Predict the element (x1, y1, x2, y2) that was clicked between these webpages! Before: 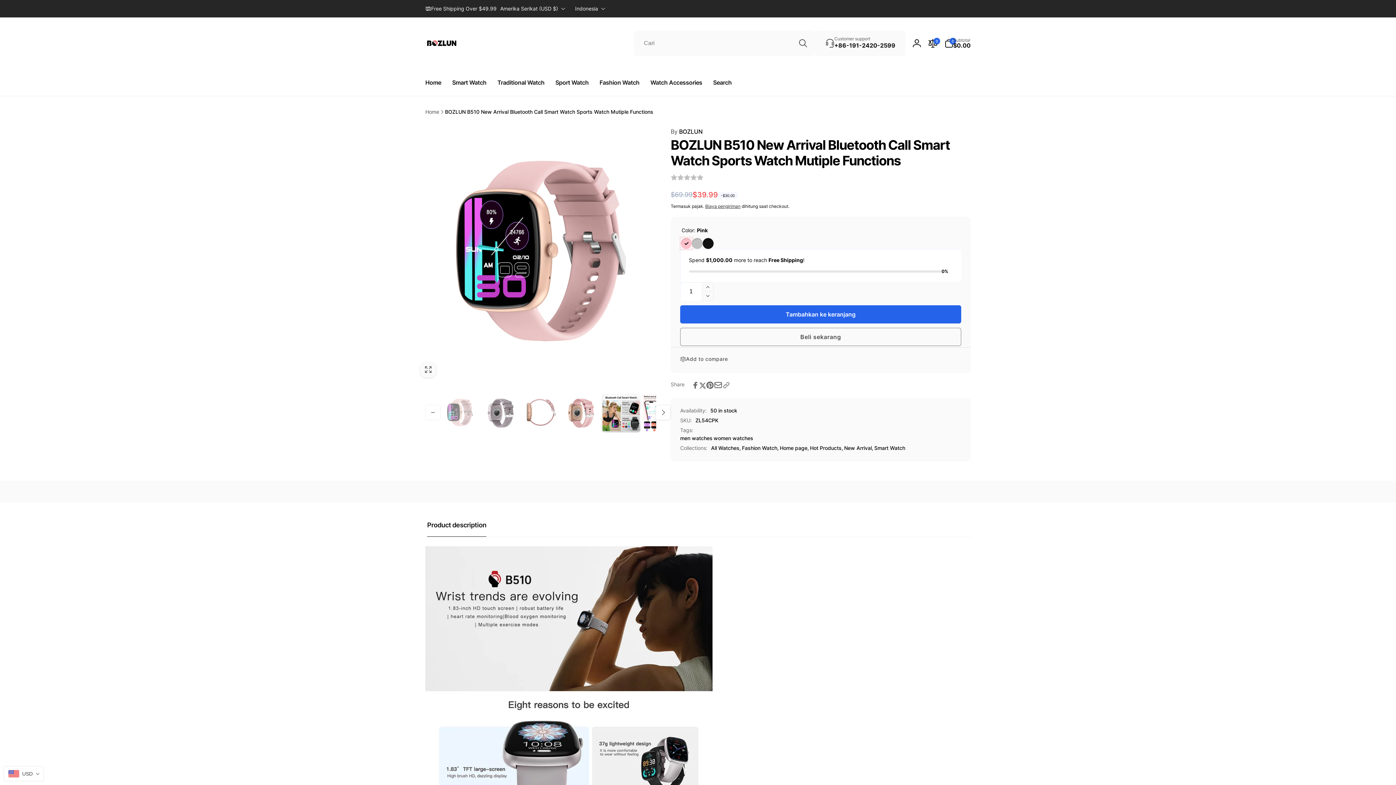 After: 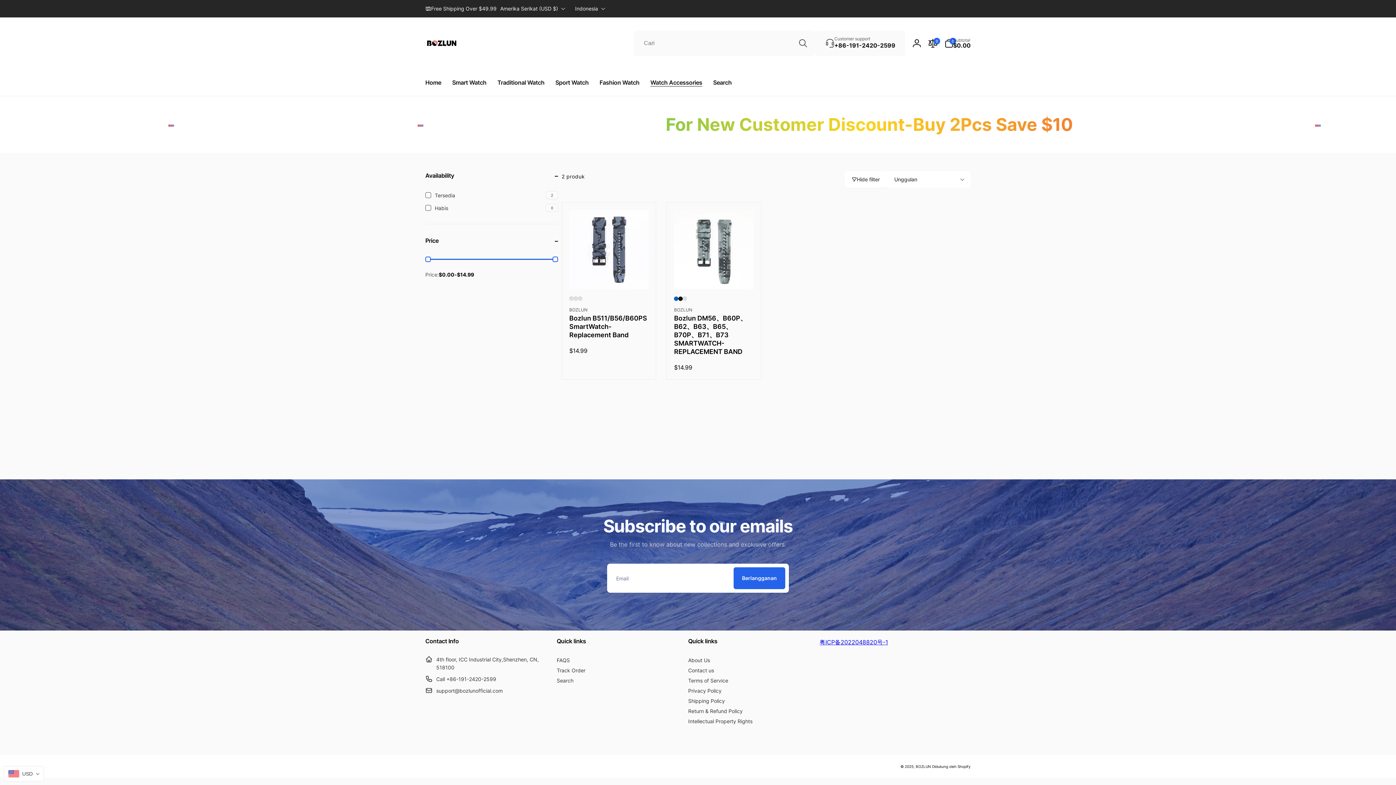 Action: label: Watch Accessories bbox: (645, 69, 707, 96)